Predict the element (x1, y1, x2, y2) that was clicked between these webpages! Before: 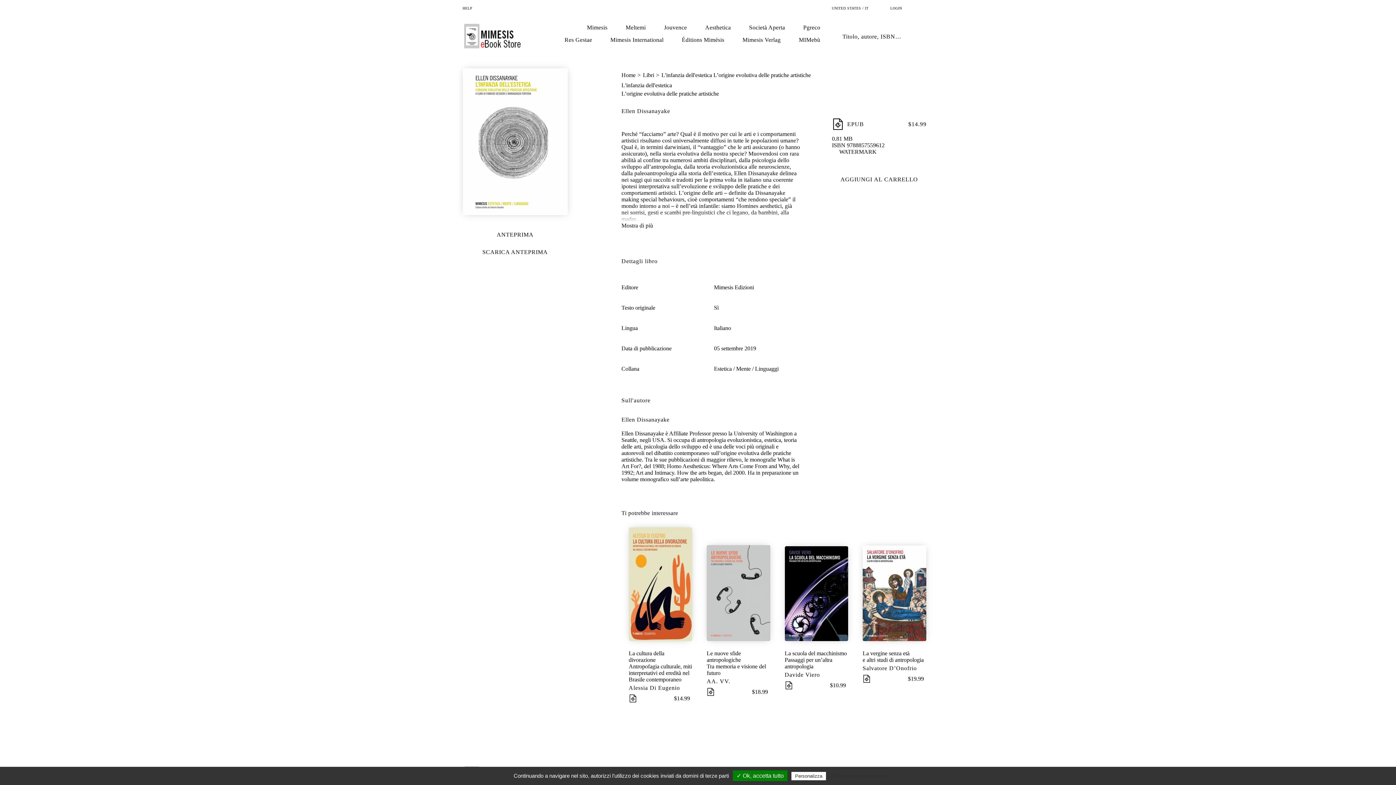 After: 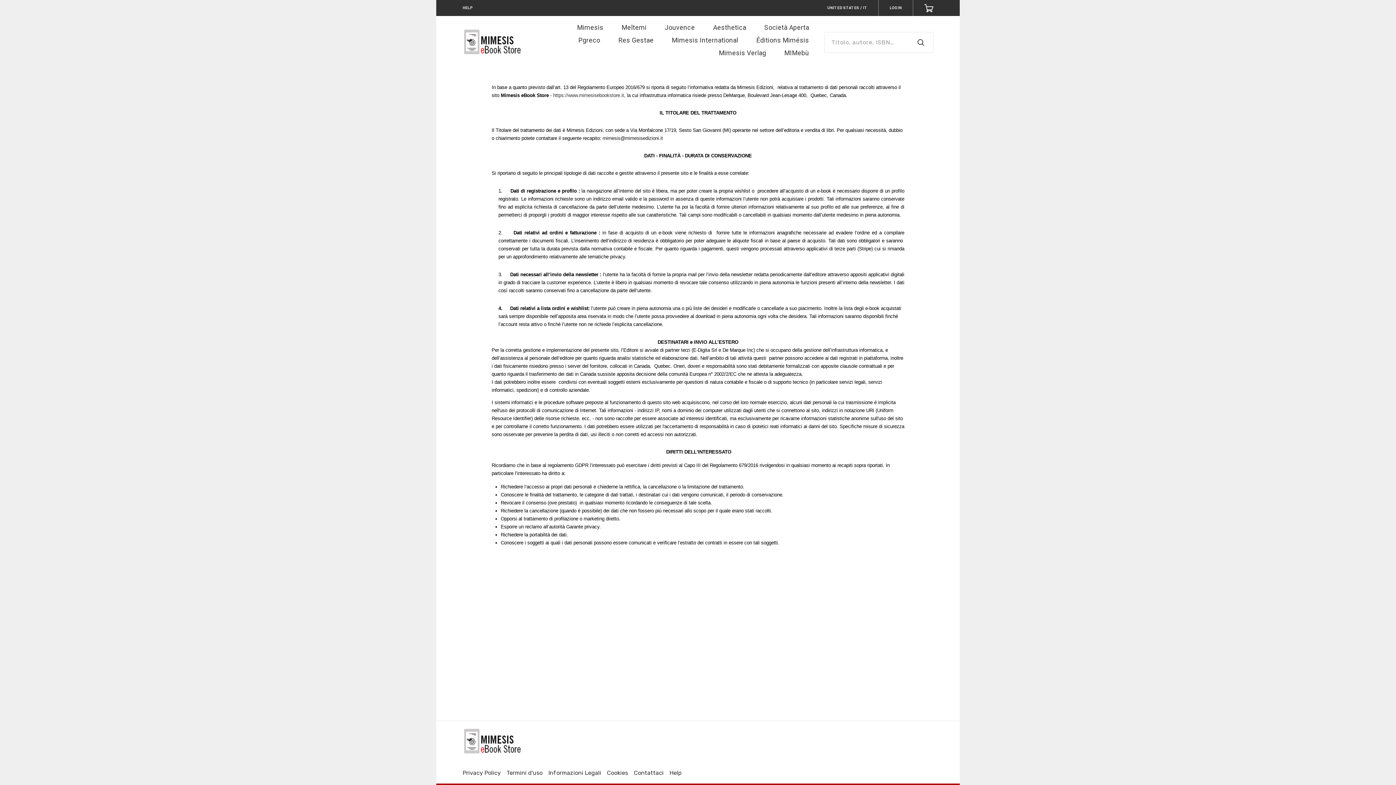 Action: bbox: (827, 773, 889, 779) label: Politica sulla riservatezza